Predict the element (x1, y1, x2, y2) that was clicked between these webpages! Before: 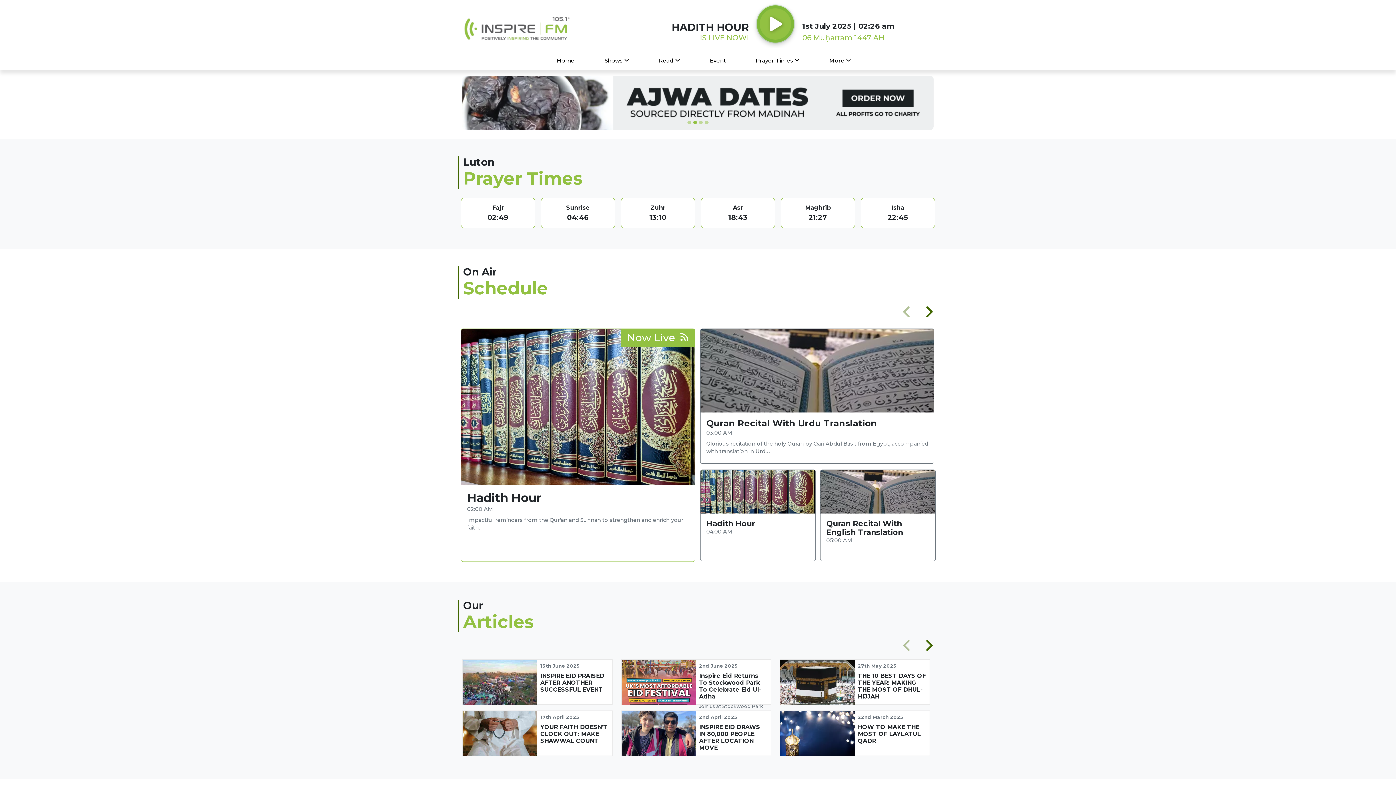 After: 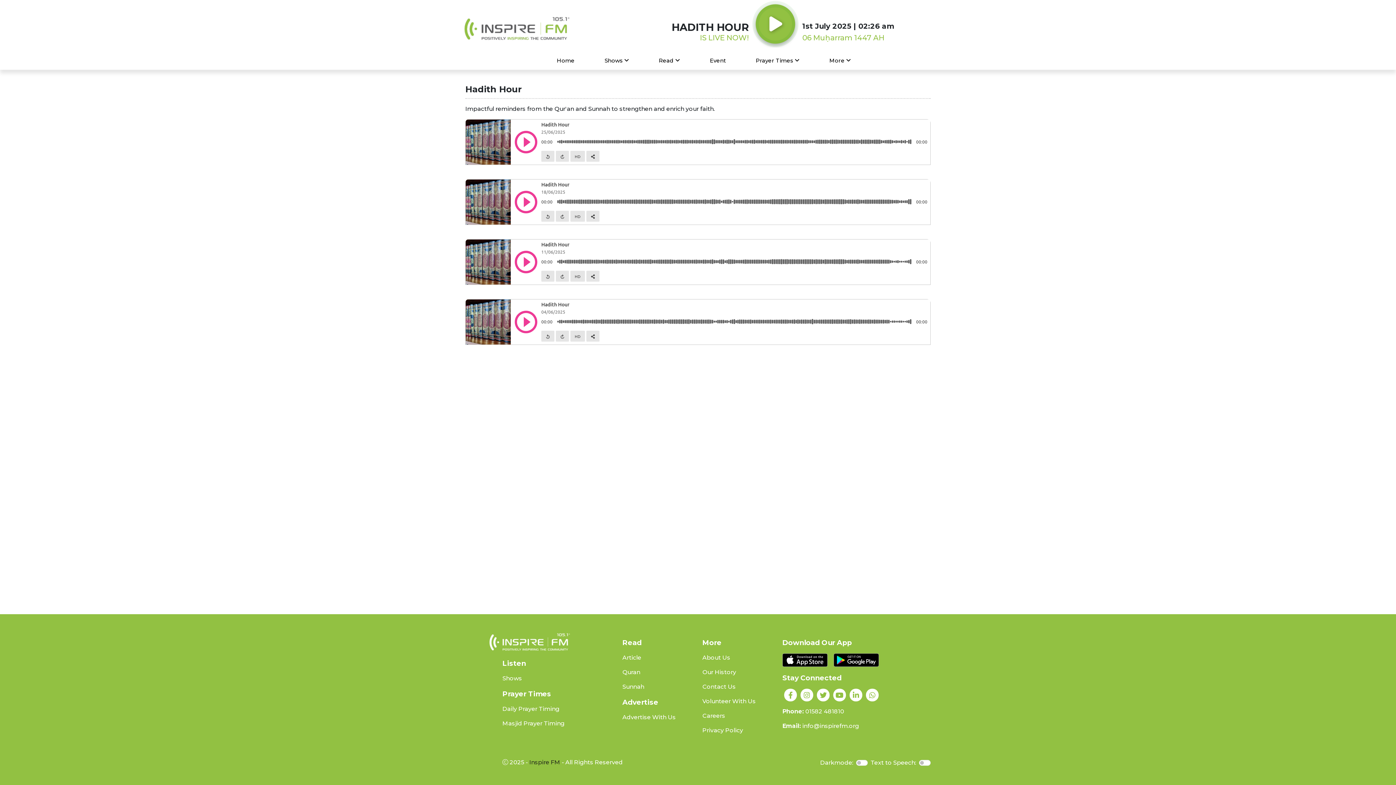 Action: bbox: (458, 328, 698, 562) label: Now Live
Hadith Hour
02:00 AM

Impactful reminders from the Qur'an and Sunnah to strengthen and enrich your faith.